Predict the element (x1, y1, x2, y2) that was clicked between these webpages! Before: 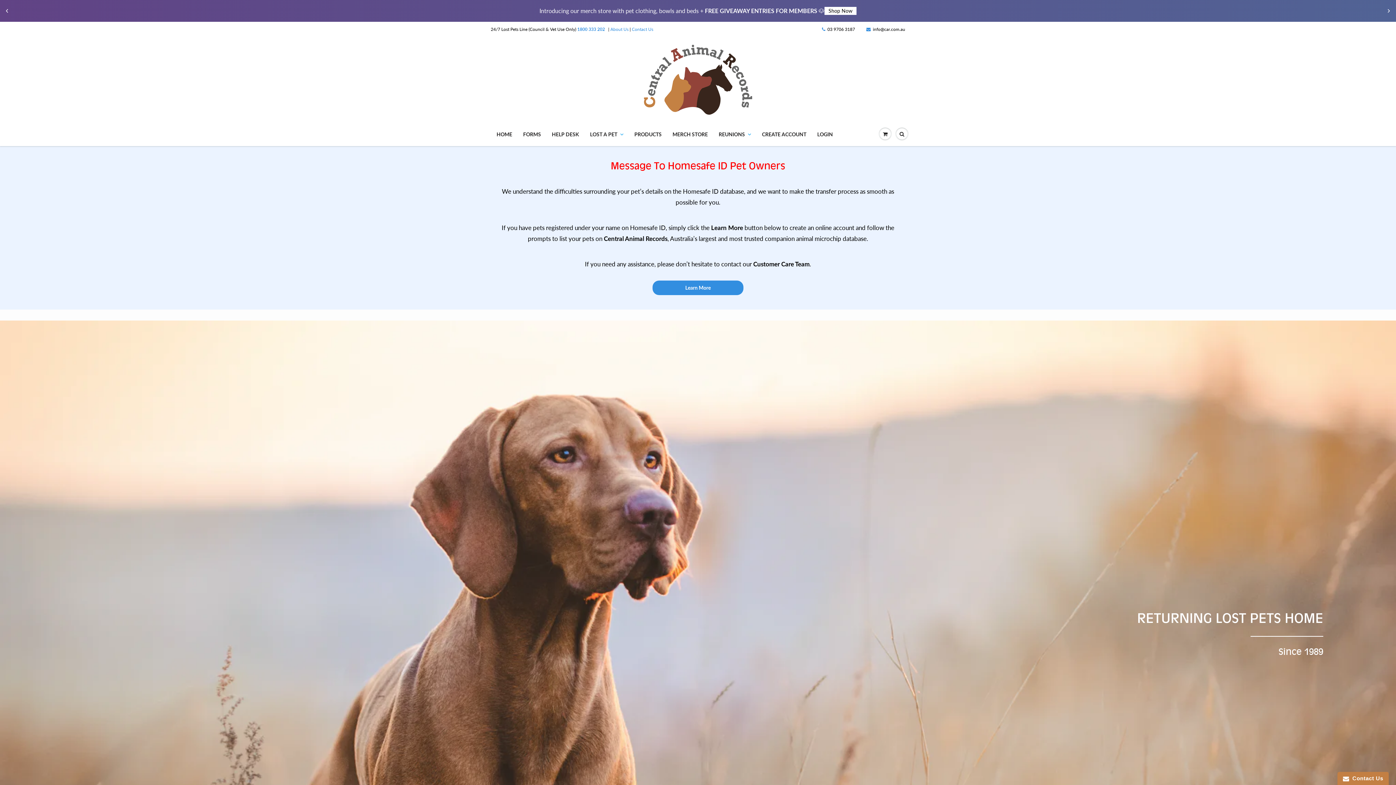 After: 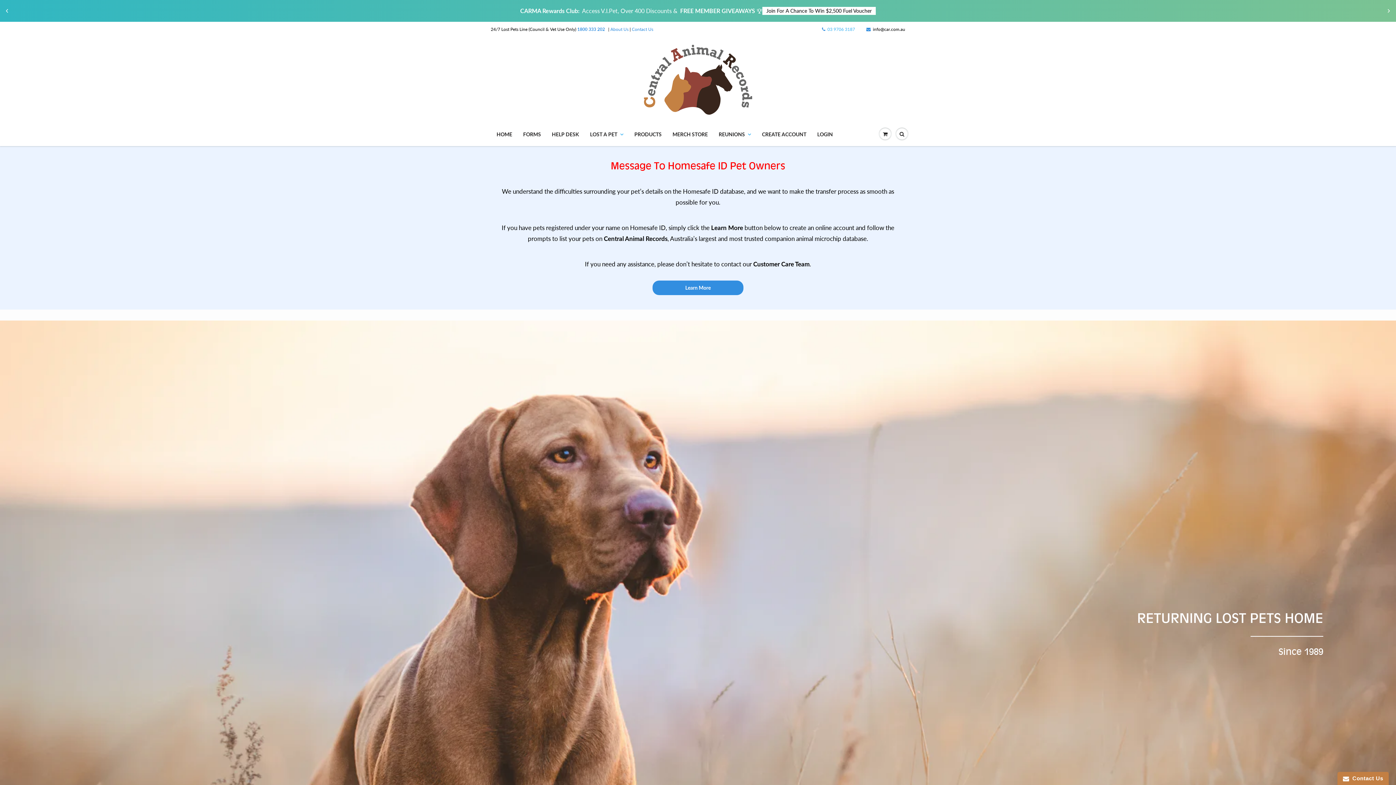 Action: bbox: (822, 26, 855, 32) label: 03 9706 3187